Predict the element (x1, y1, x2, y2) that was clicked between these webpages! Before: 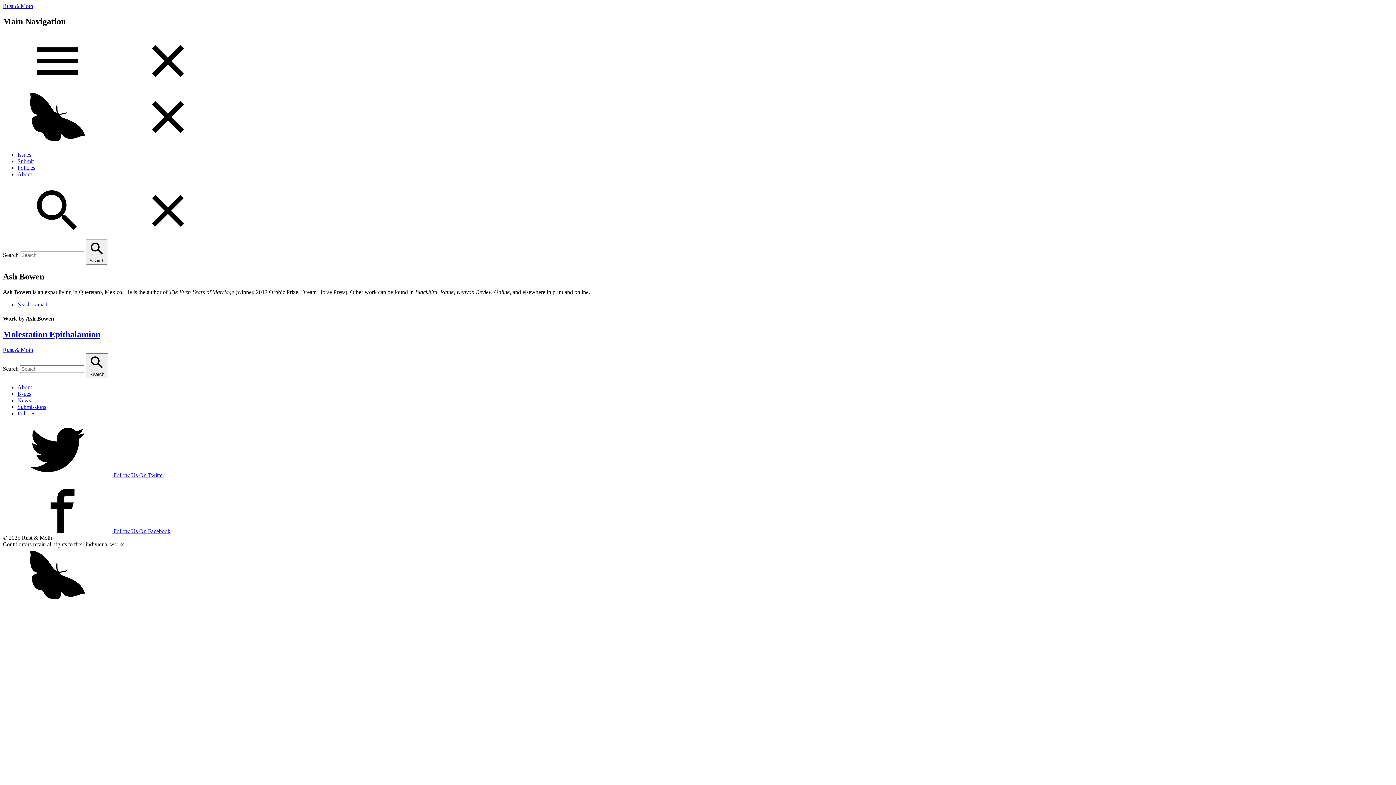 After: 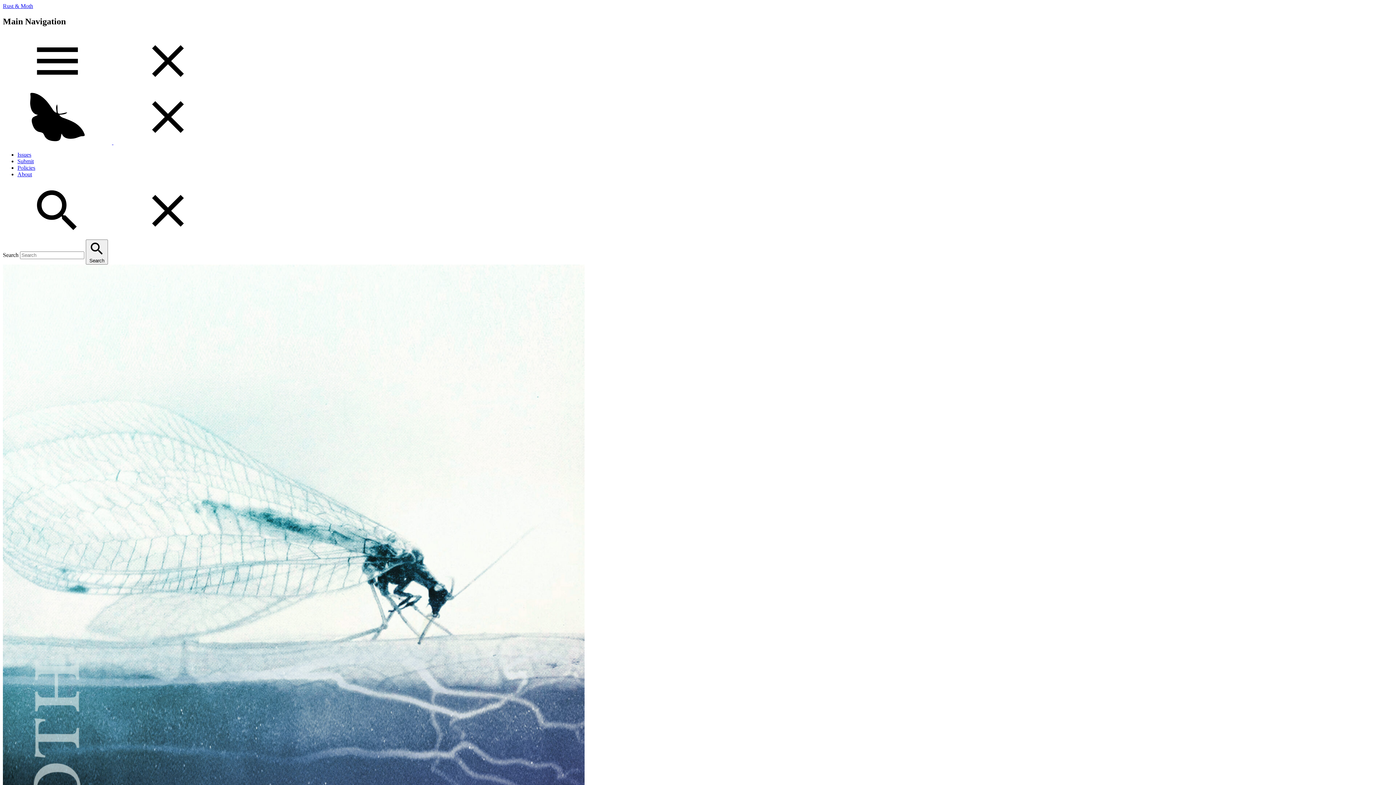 Action: bbox: (2, 597, 112, 603)